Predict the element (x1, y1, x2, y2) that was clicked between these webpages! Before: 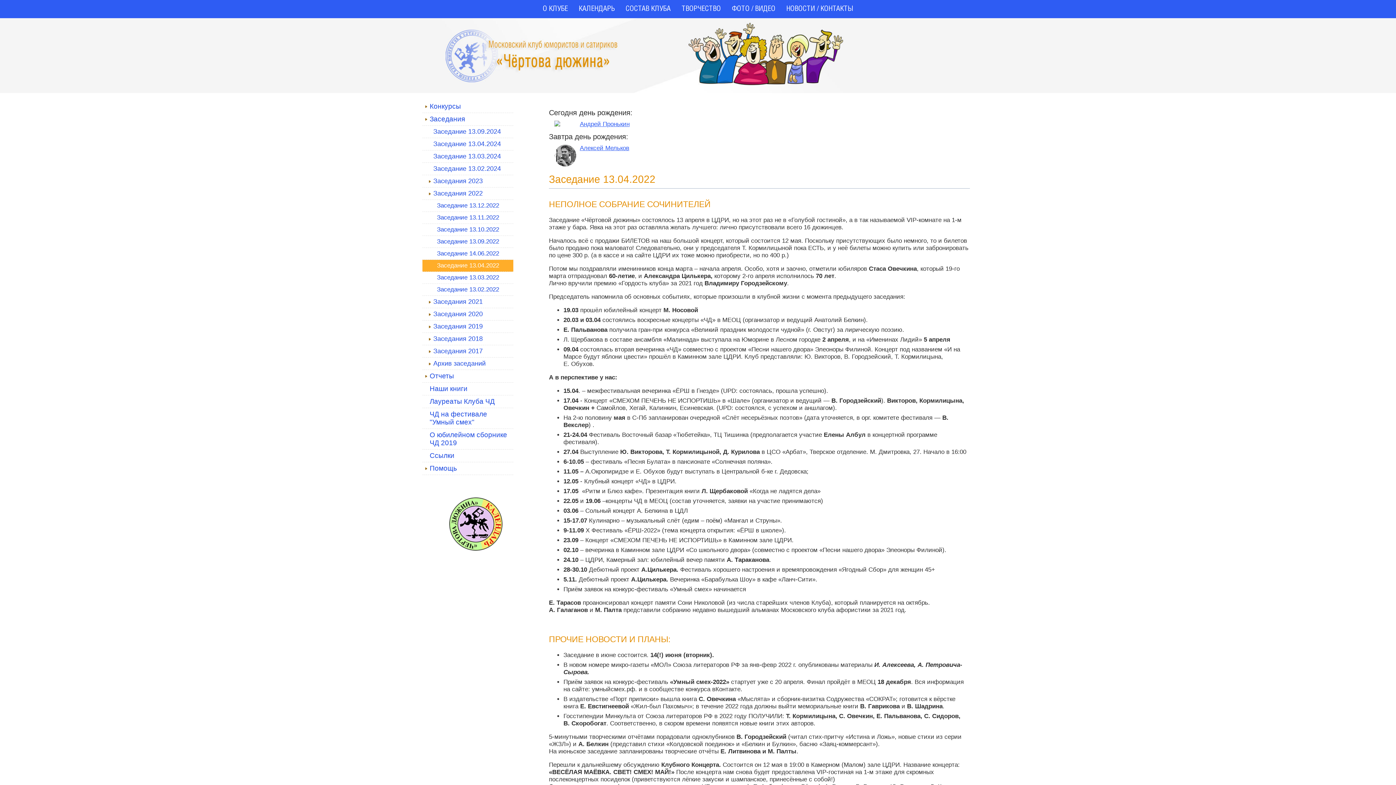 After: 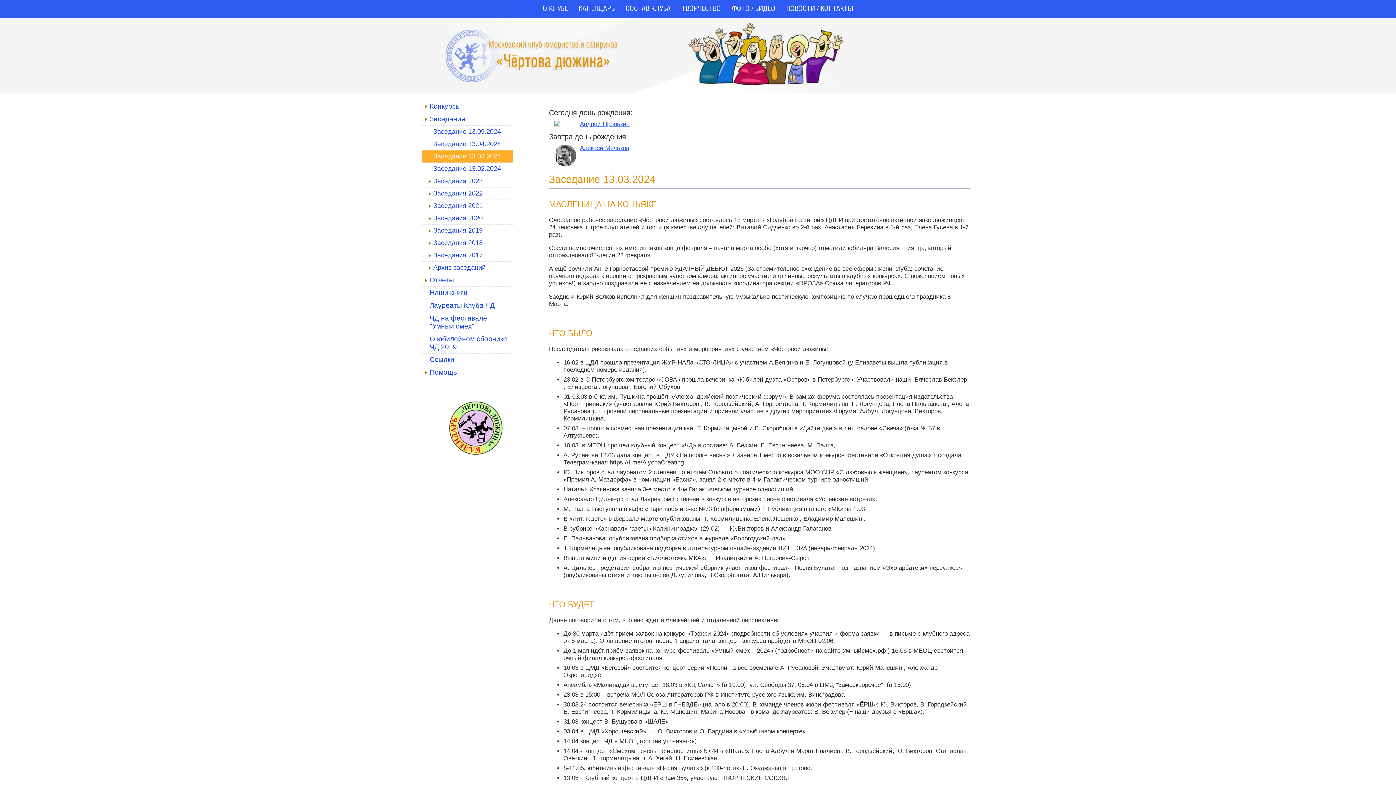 Action: label: Заседание 13.03.2024 bbox: (422, 150, 513, 162)